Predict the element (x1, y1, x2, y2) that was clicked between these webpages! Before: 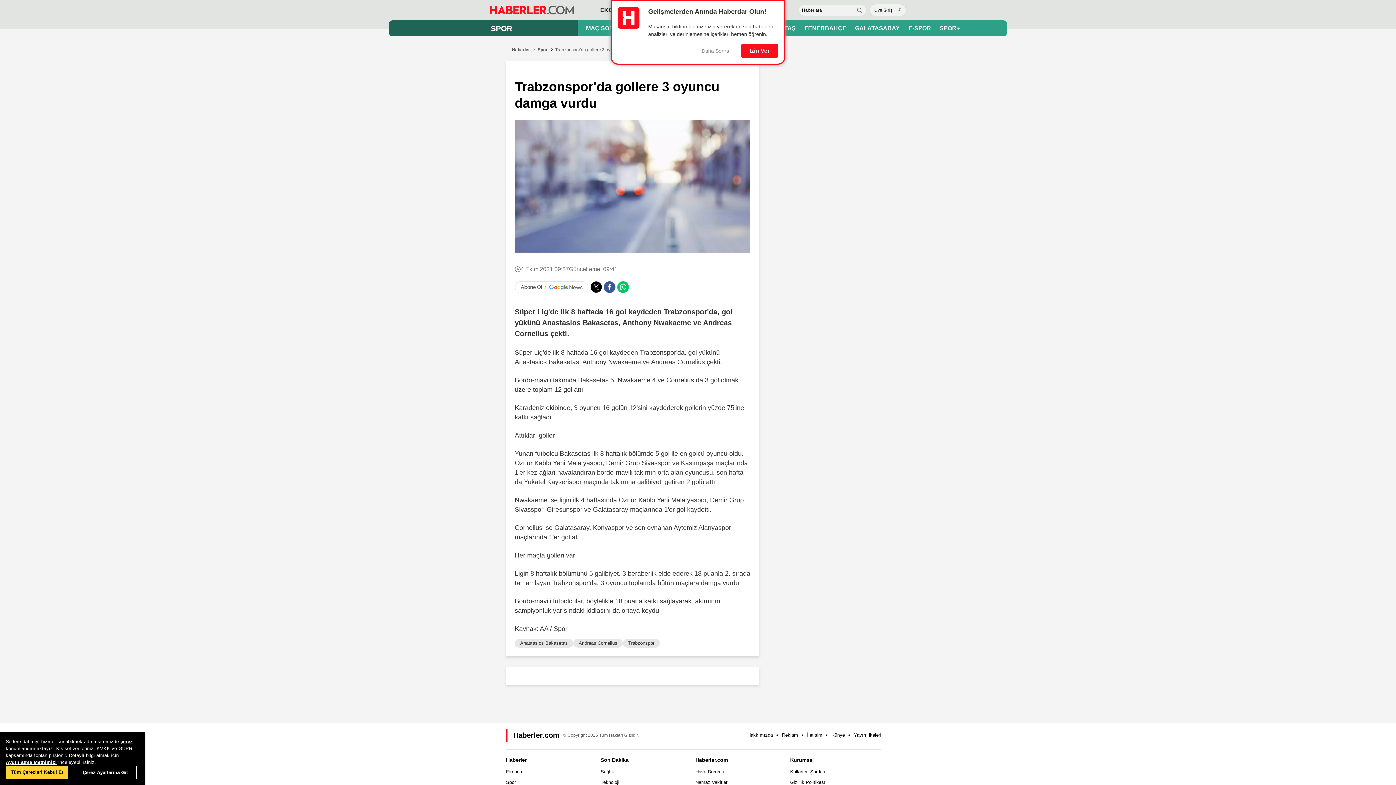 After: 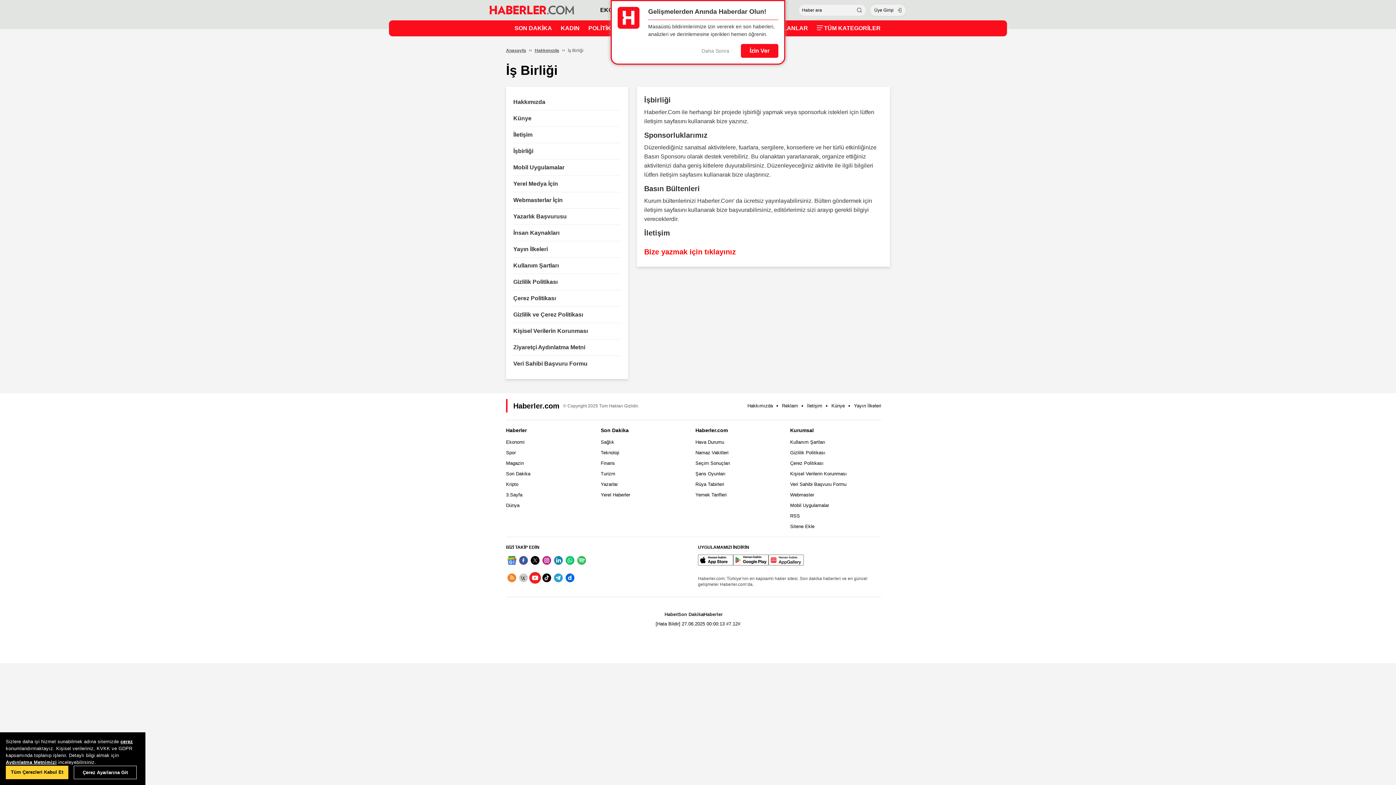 Action: label: Reklam bbox: (782, 732, 798, 738)